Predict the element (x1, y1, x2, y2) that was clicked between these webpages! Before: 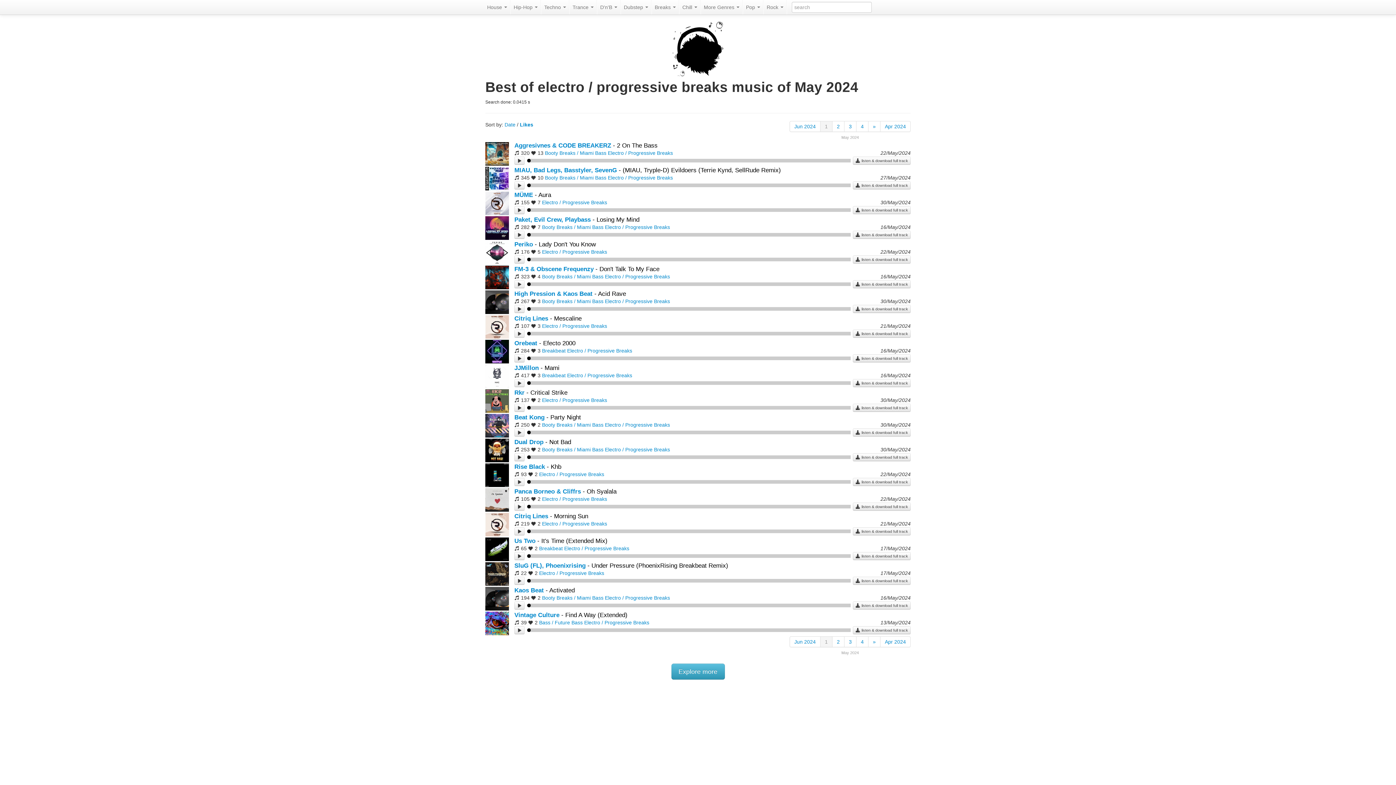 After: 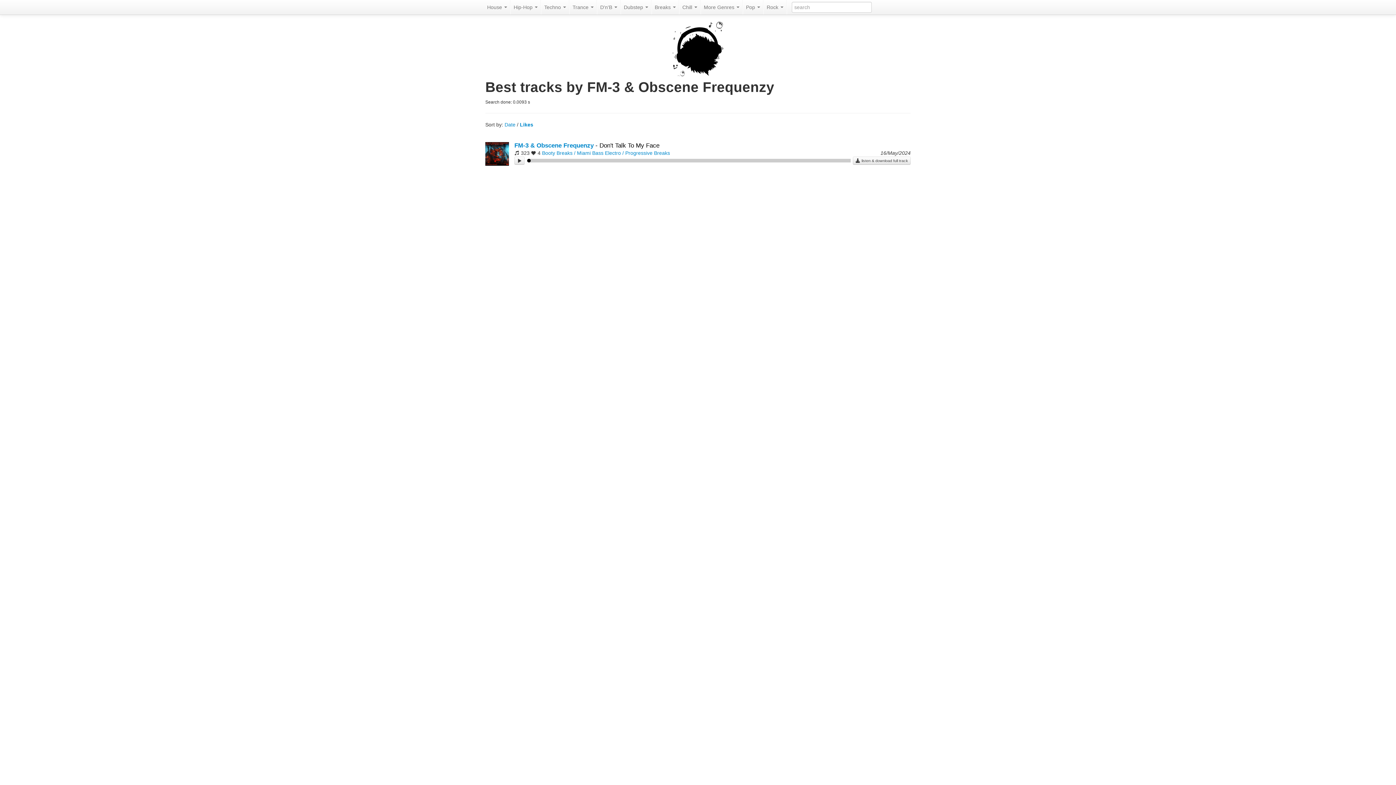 Action: label: FM-3 & Obscene Frequenzy bbox: (514, 265, 593, 272)